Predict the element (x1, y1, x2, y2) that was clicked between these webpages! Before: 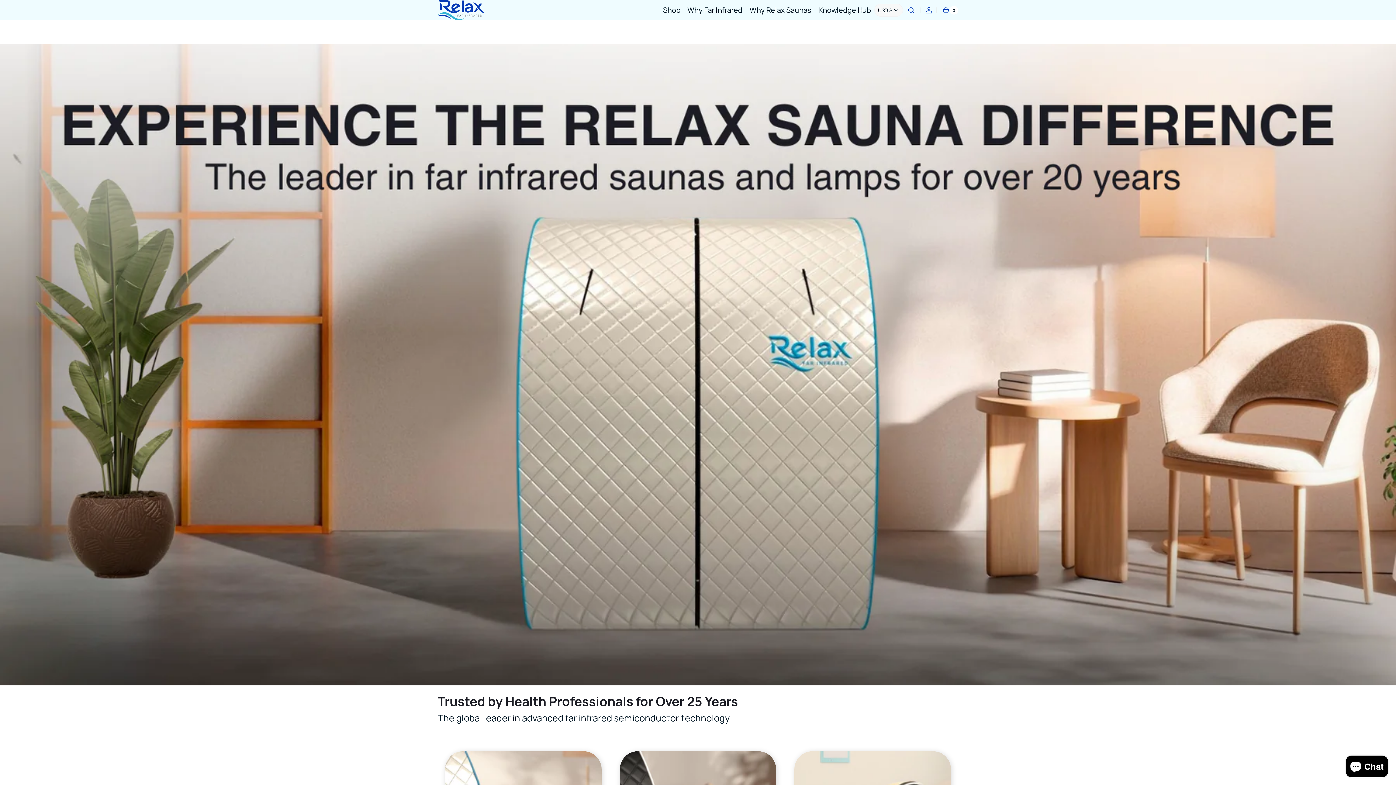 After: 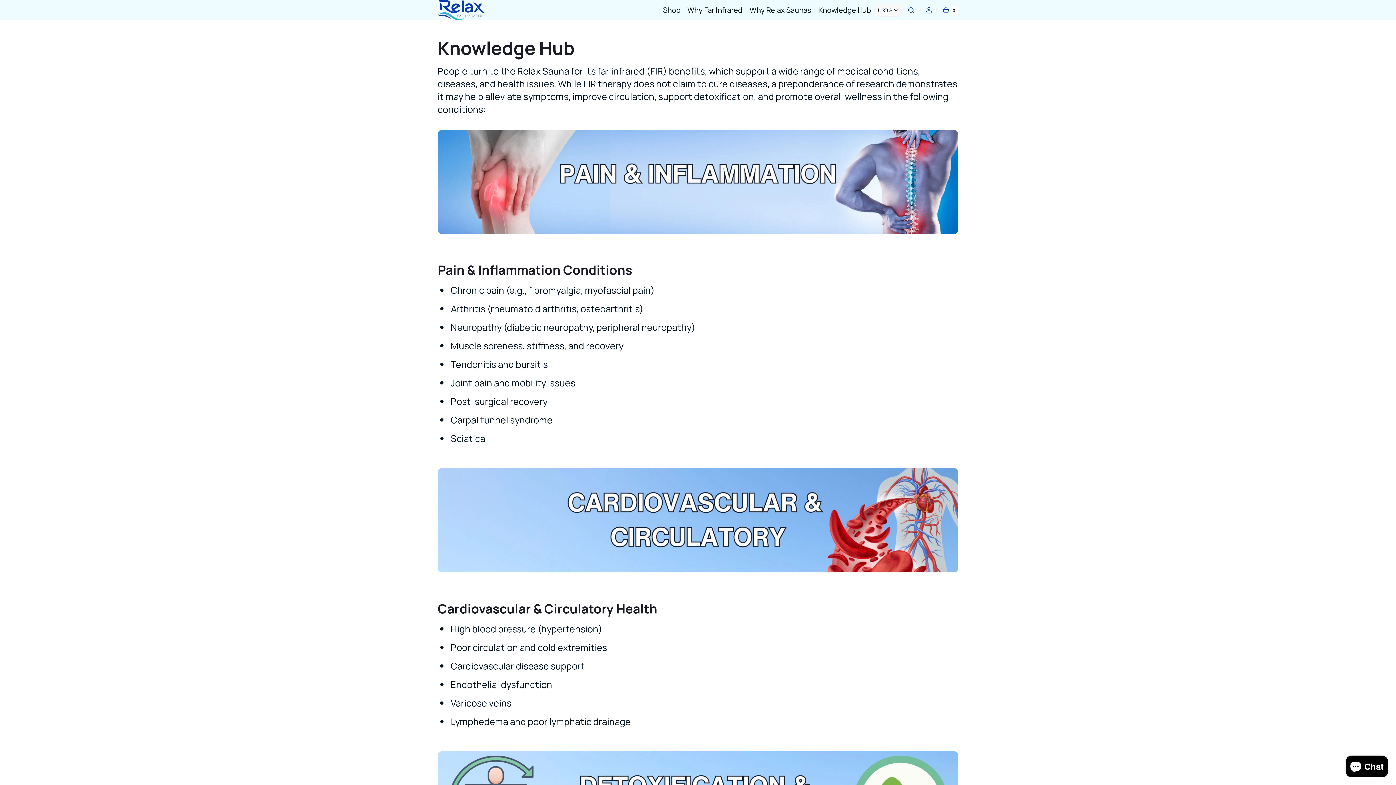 Action: bbox: (814, 2, 874, 18) label: Knowledge Hub